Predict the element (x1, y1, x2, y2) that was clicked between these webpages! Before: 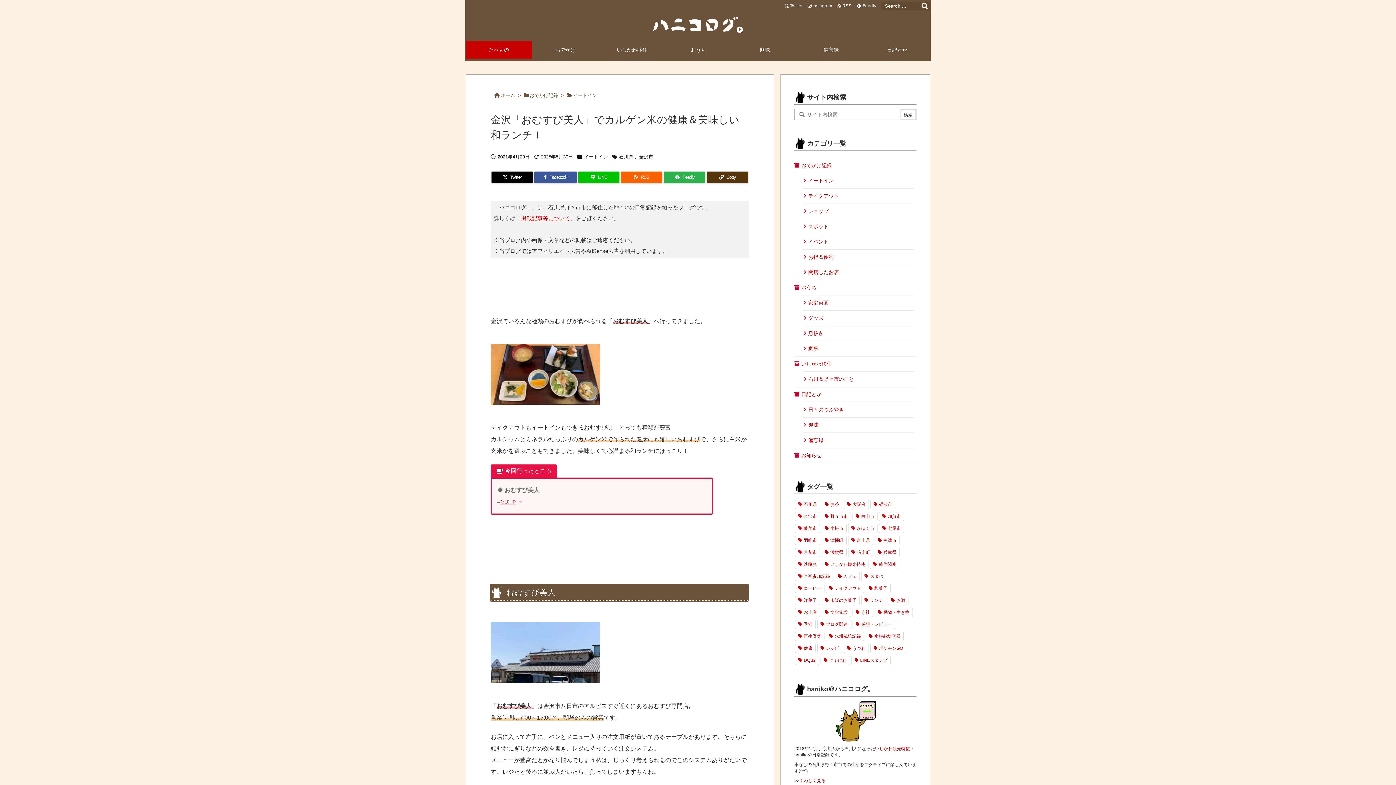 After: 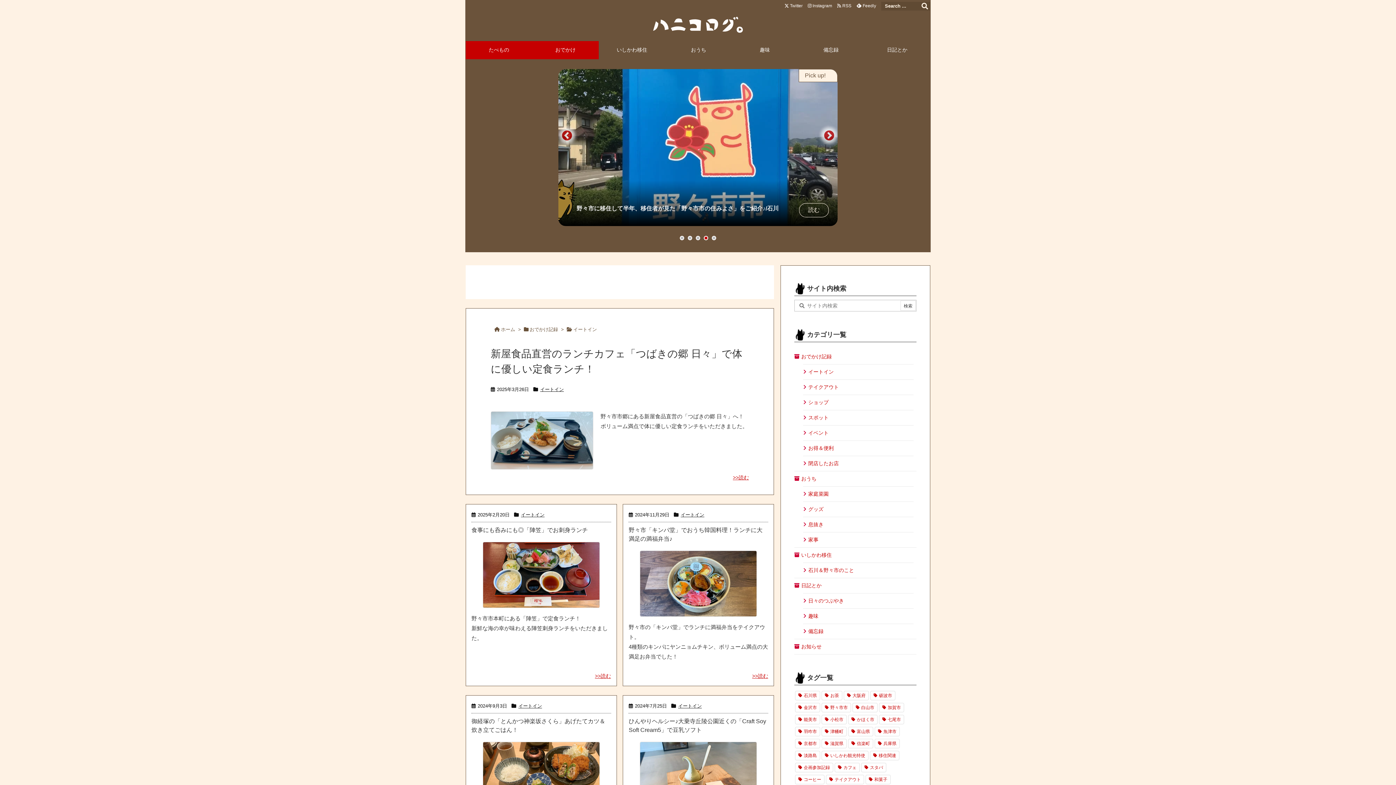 Action: bbox: (584, 152, 608, 161) label: イートイン